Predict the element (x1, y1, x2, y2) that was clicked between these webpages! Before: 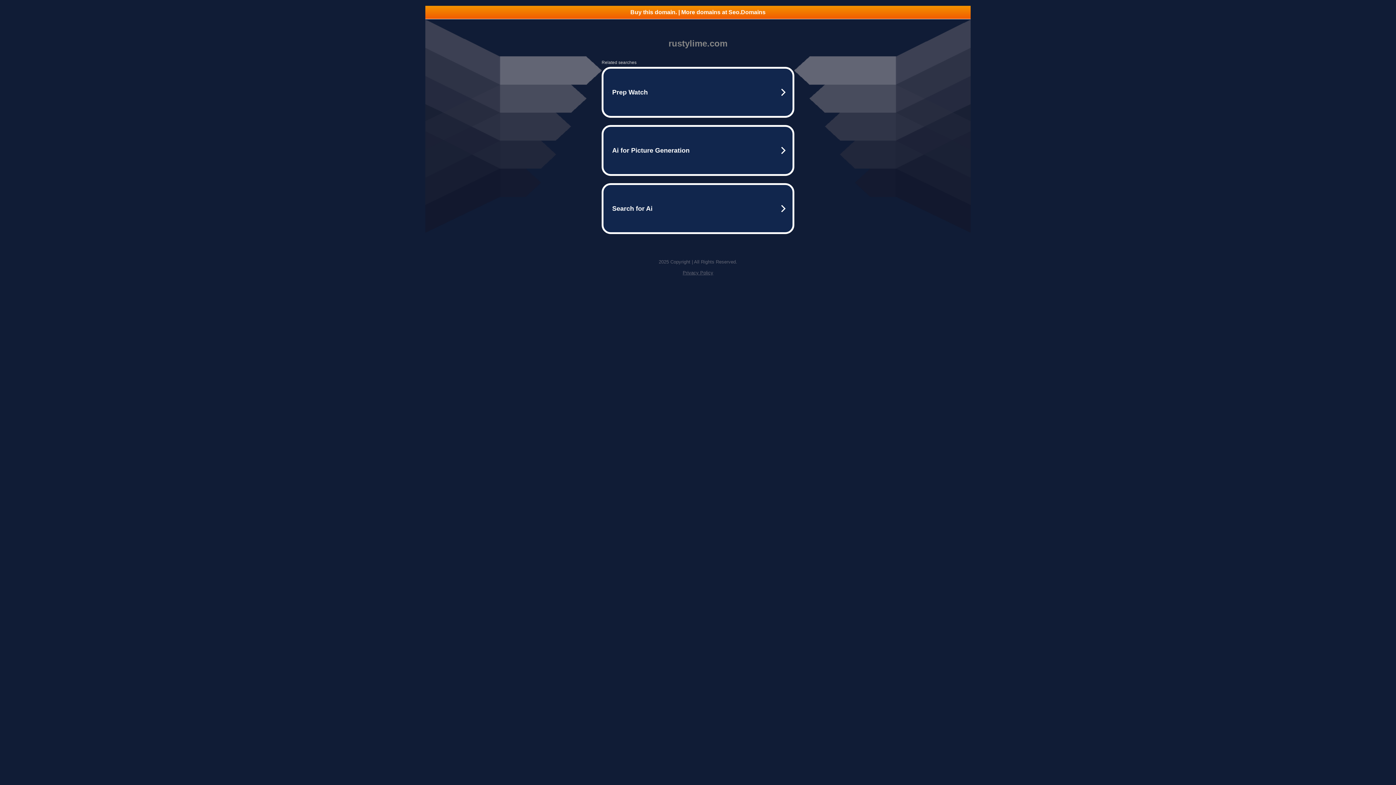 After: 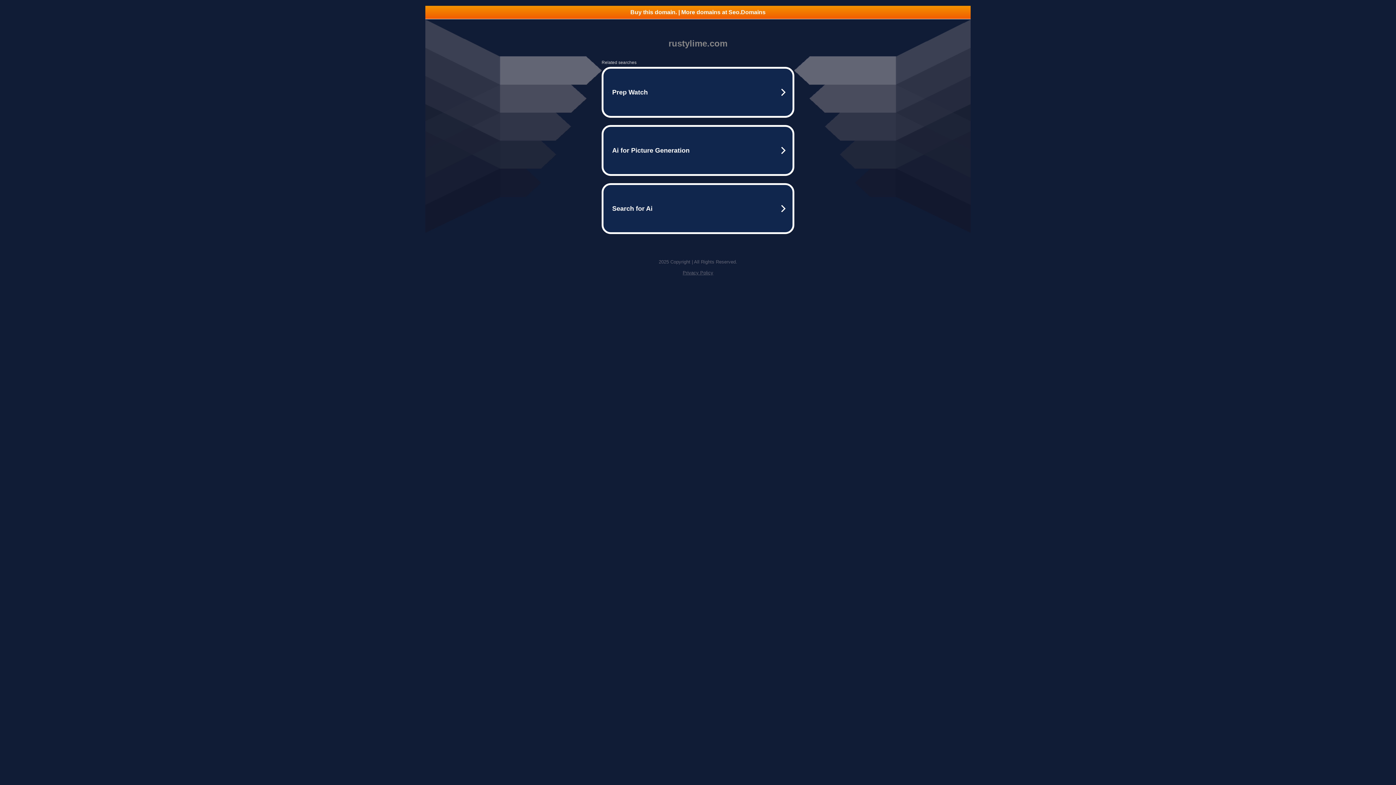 Action: bbox: (425, 5, 970, 18) label: Buy this domain. | More domains at Seo.Domains